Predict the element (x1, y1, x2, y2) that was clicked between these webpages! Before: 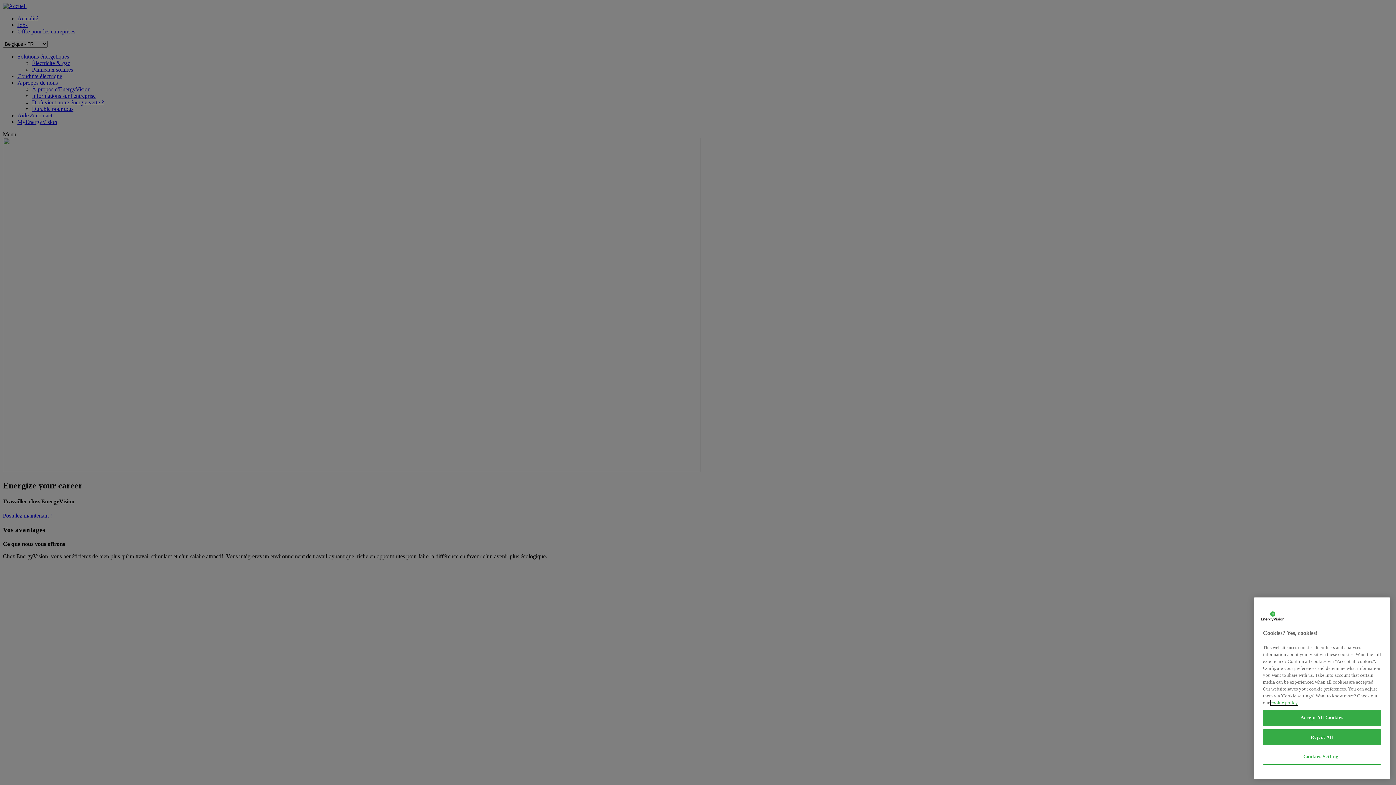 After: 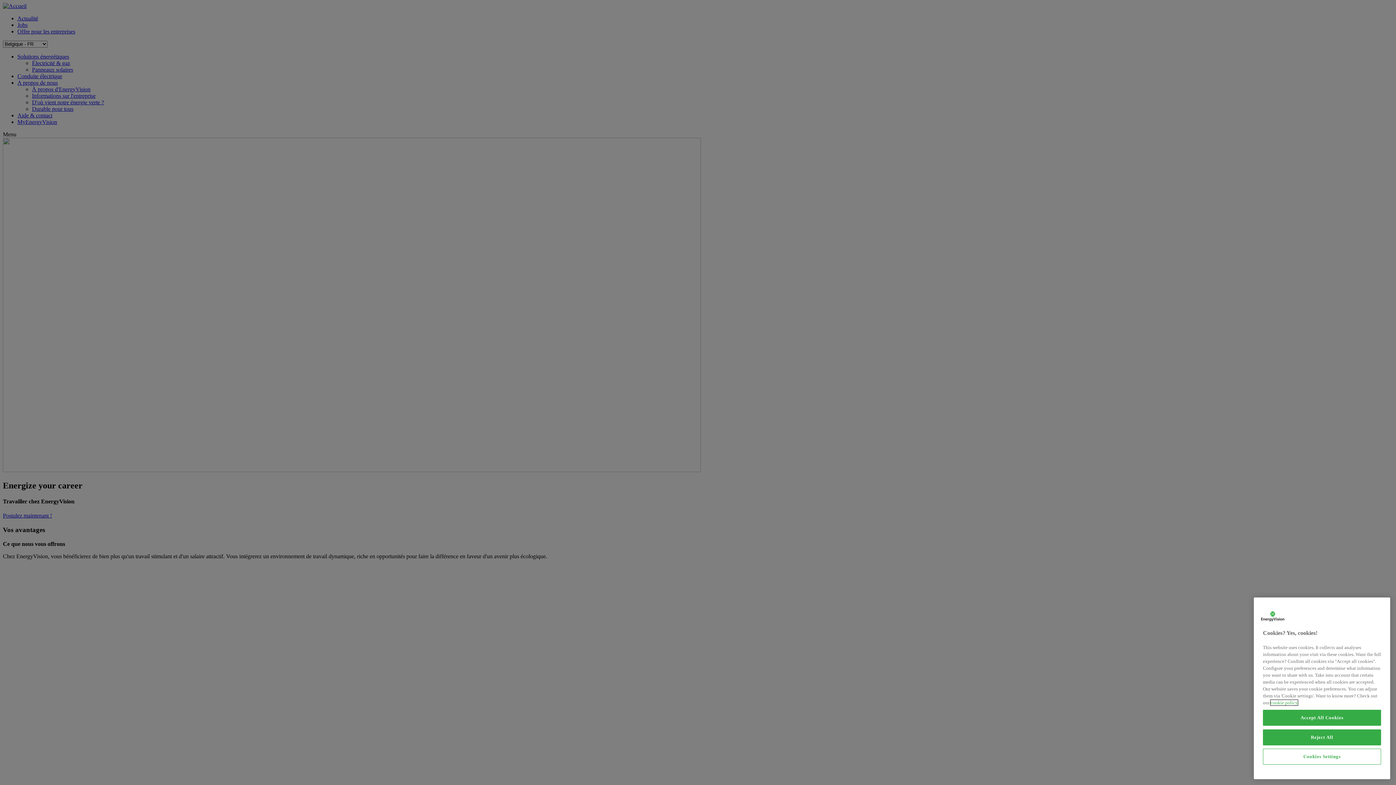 Action: bbox: (1270, 700, 1298, 705) label: More information about your privacy, opens in a new tab